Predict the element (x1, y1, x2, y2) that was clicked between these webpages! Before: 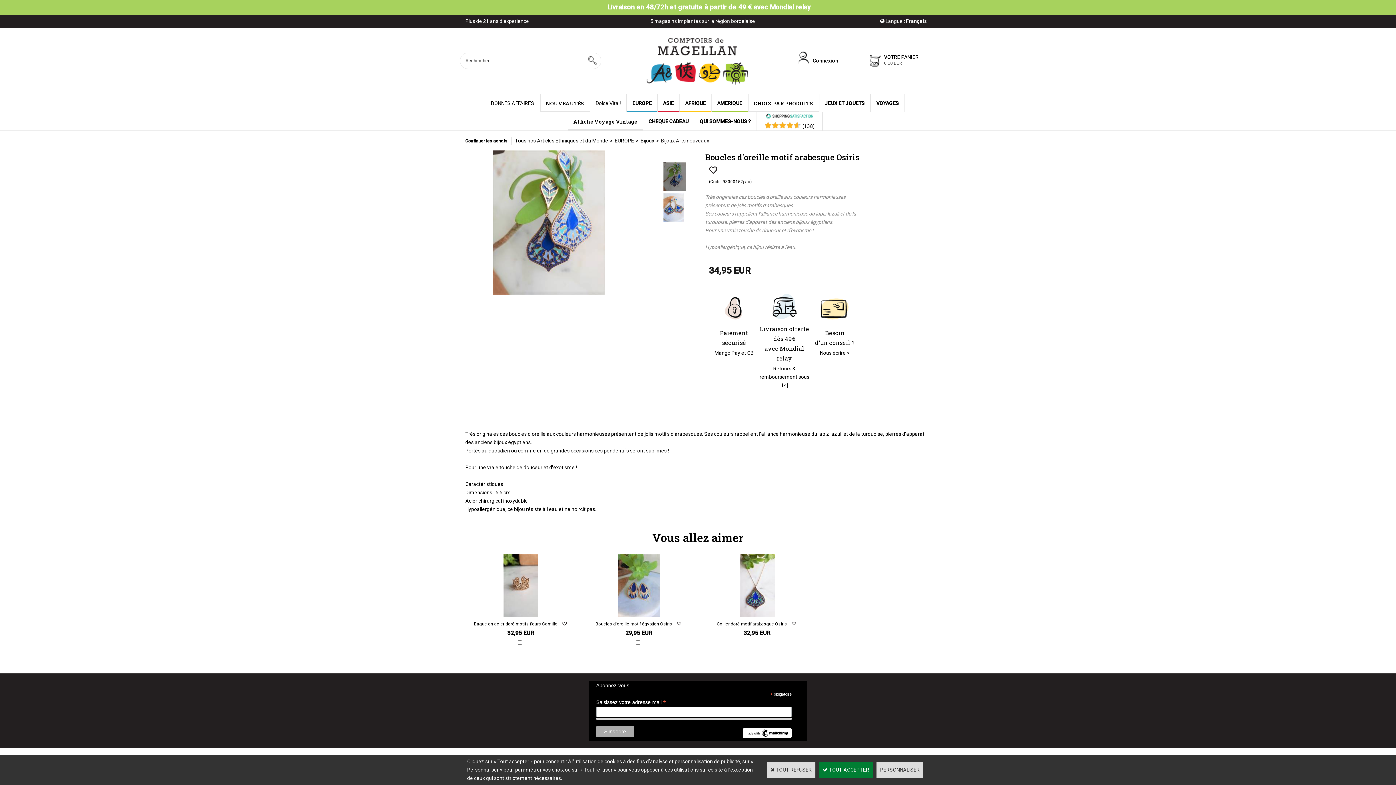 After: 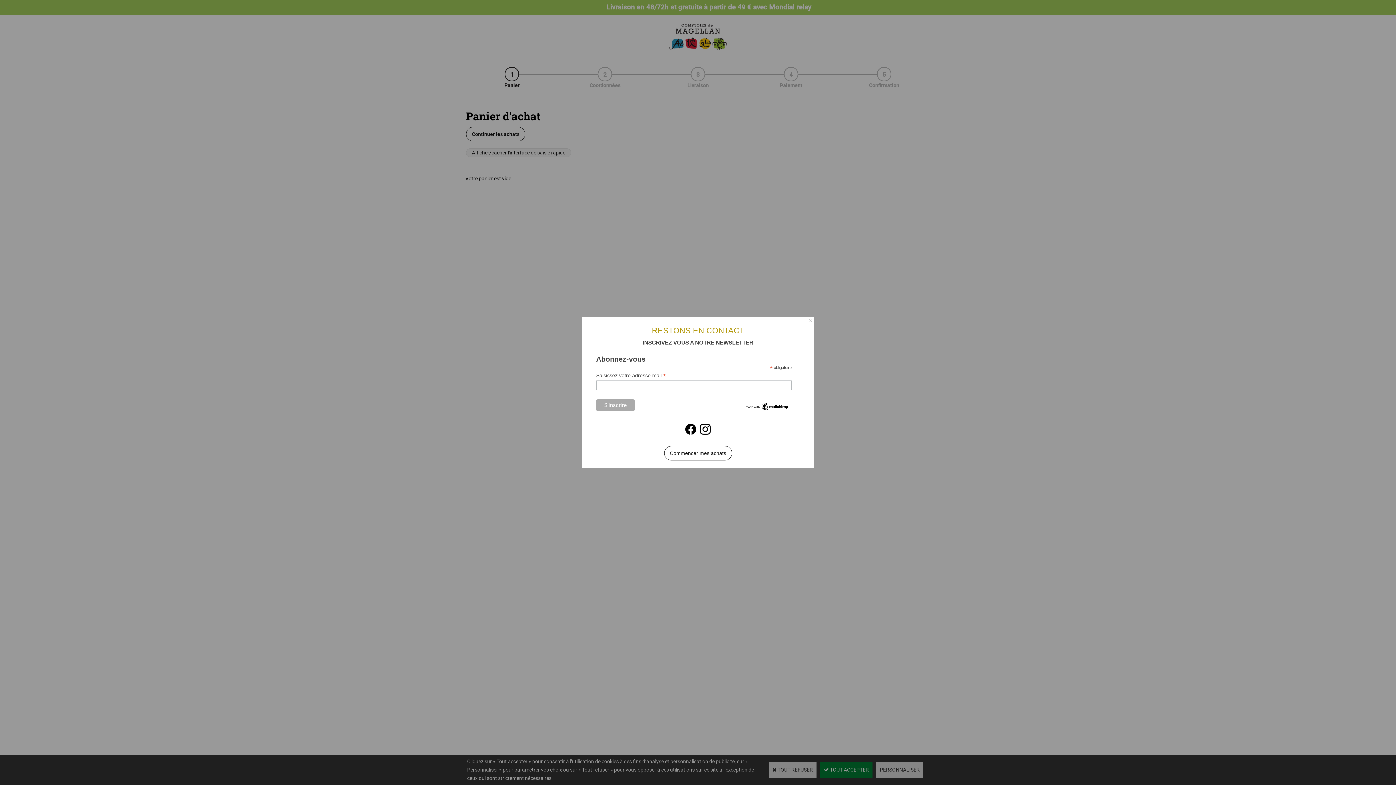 Action: label: 0,00 EUR bbox: (884, 59, 902, 66)